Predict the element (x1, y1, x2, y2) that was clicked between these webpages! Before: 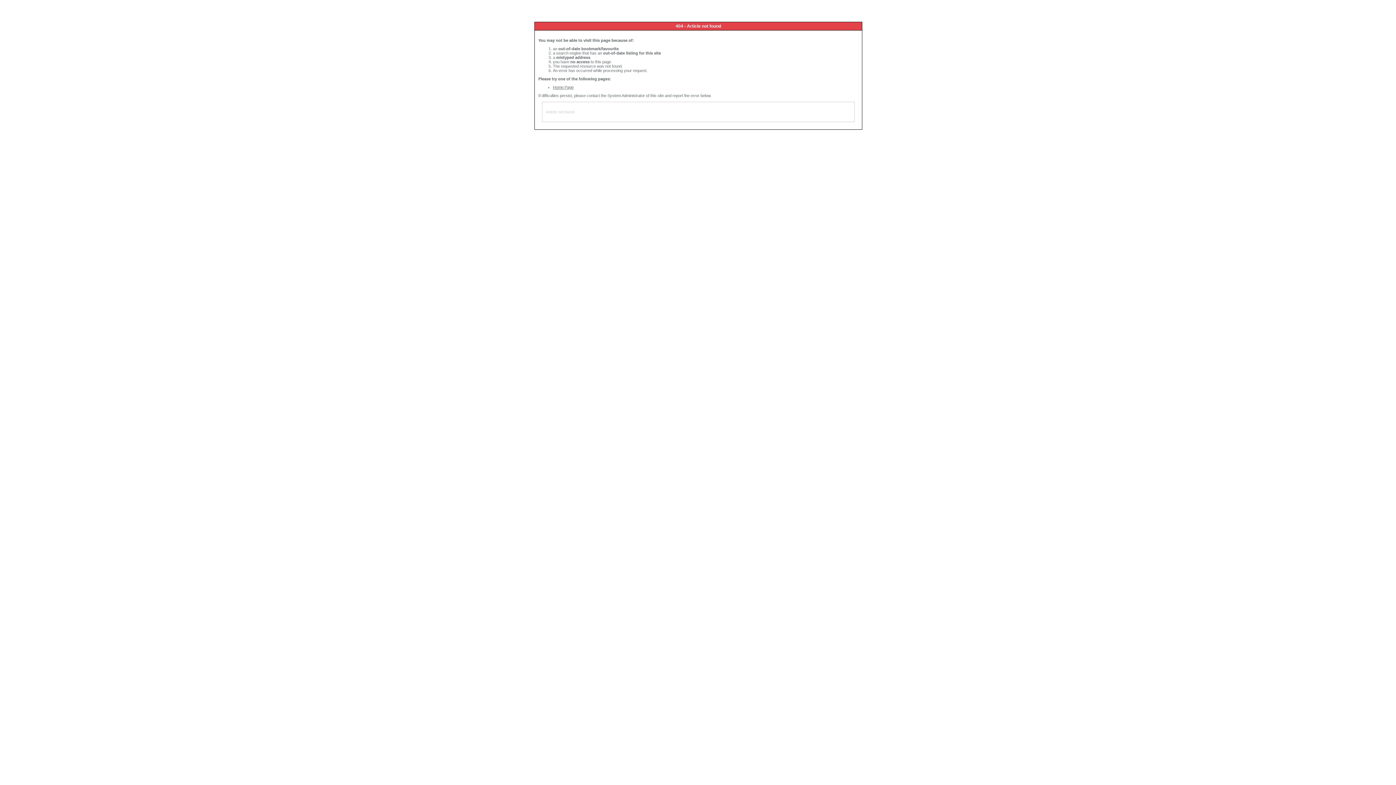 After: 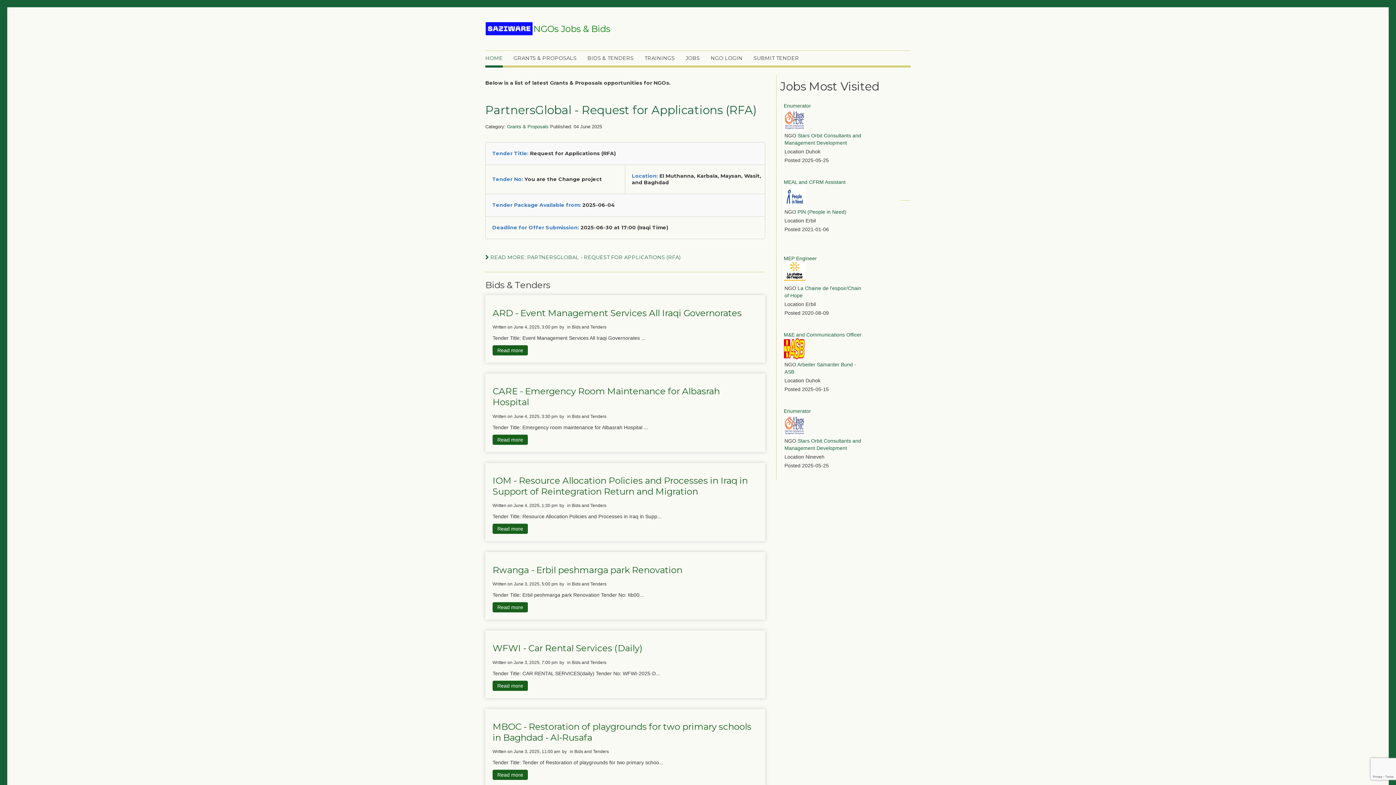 Action: bbox: (553, 85, 573, 89) label: Home Page